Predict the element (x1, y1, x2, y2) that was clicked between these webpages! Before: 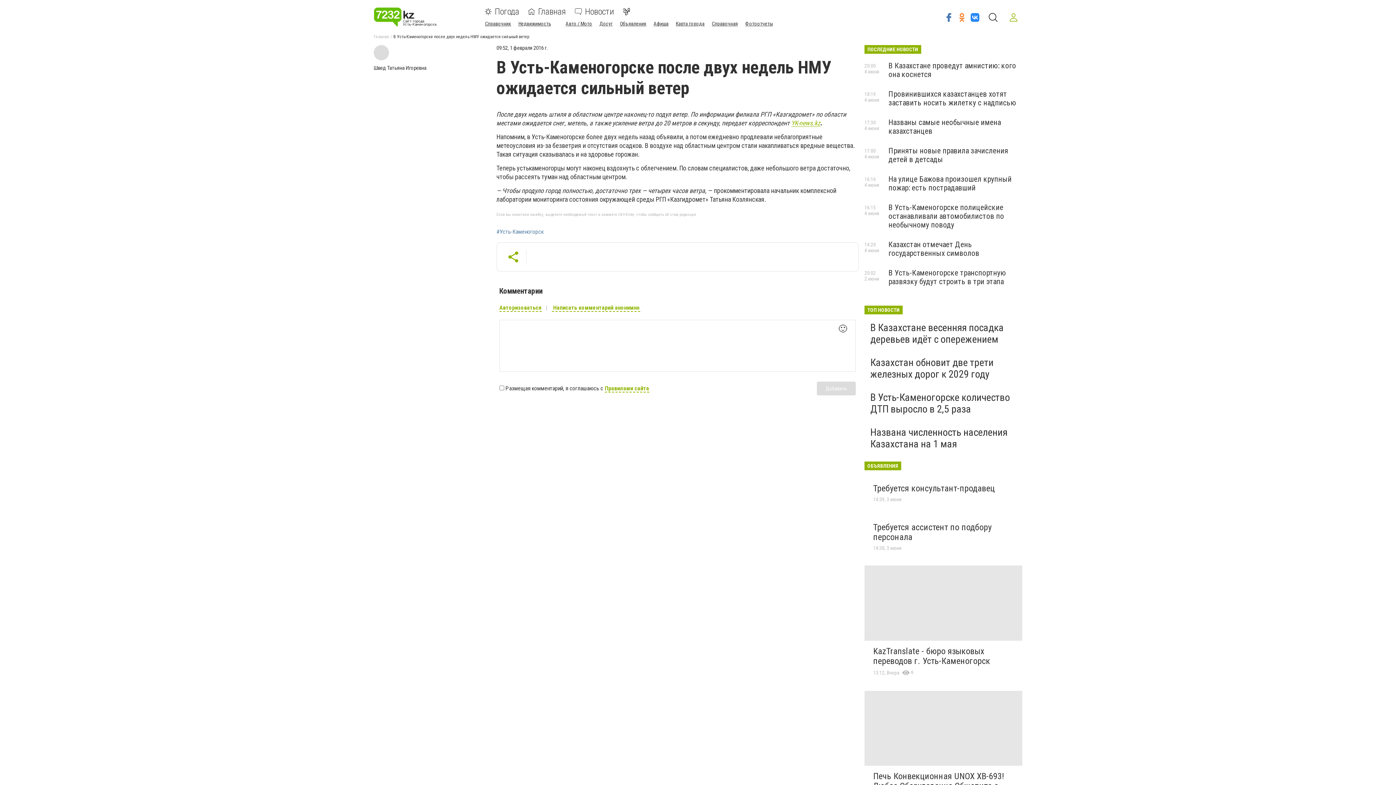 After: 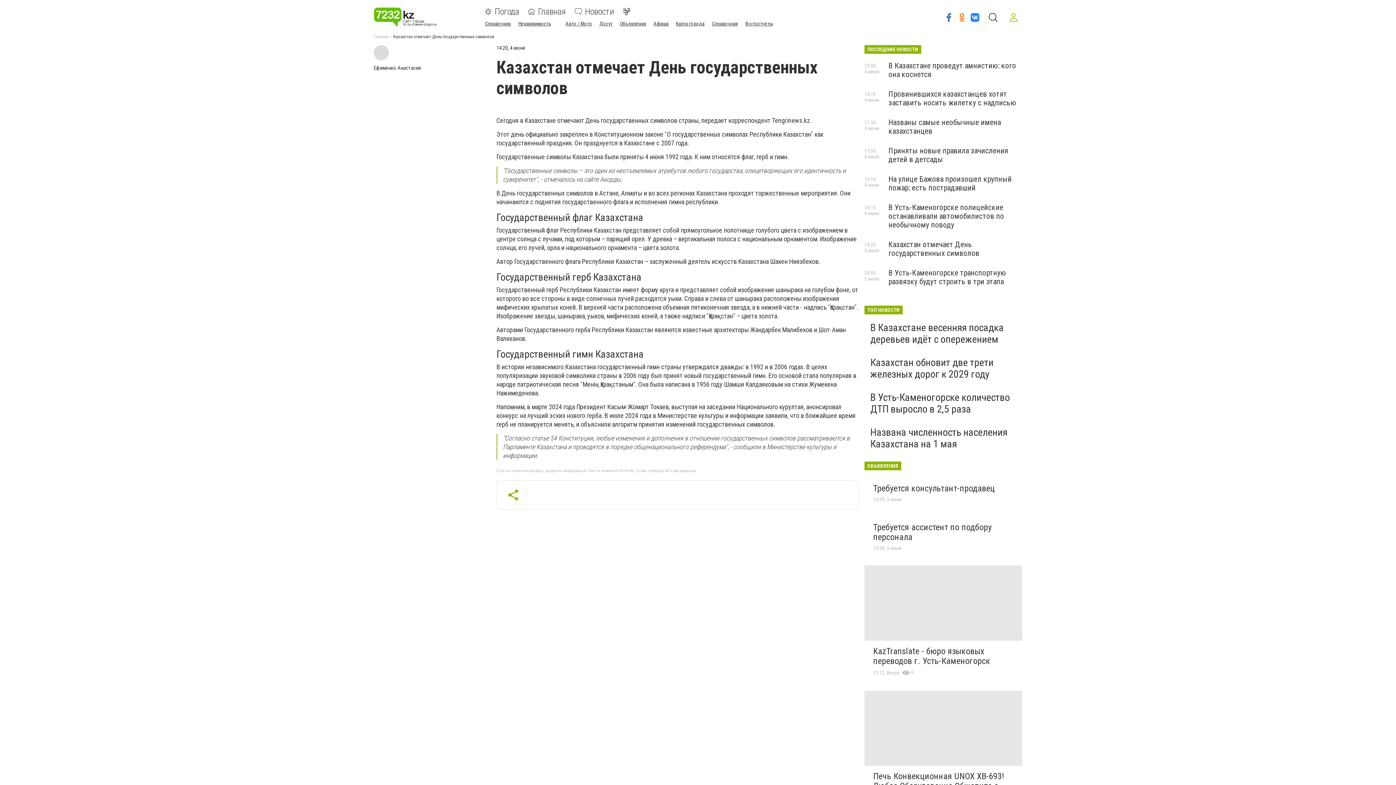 Action: label: Казахстан отмечает День государственных символов bbox: (888, 240, 979, 257)